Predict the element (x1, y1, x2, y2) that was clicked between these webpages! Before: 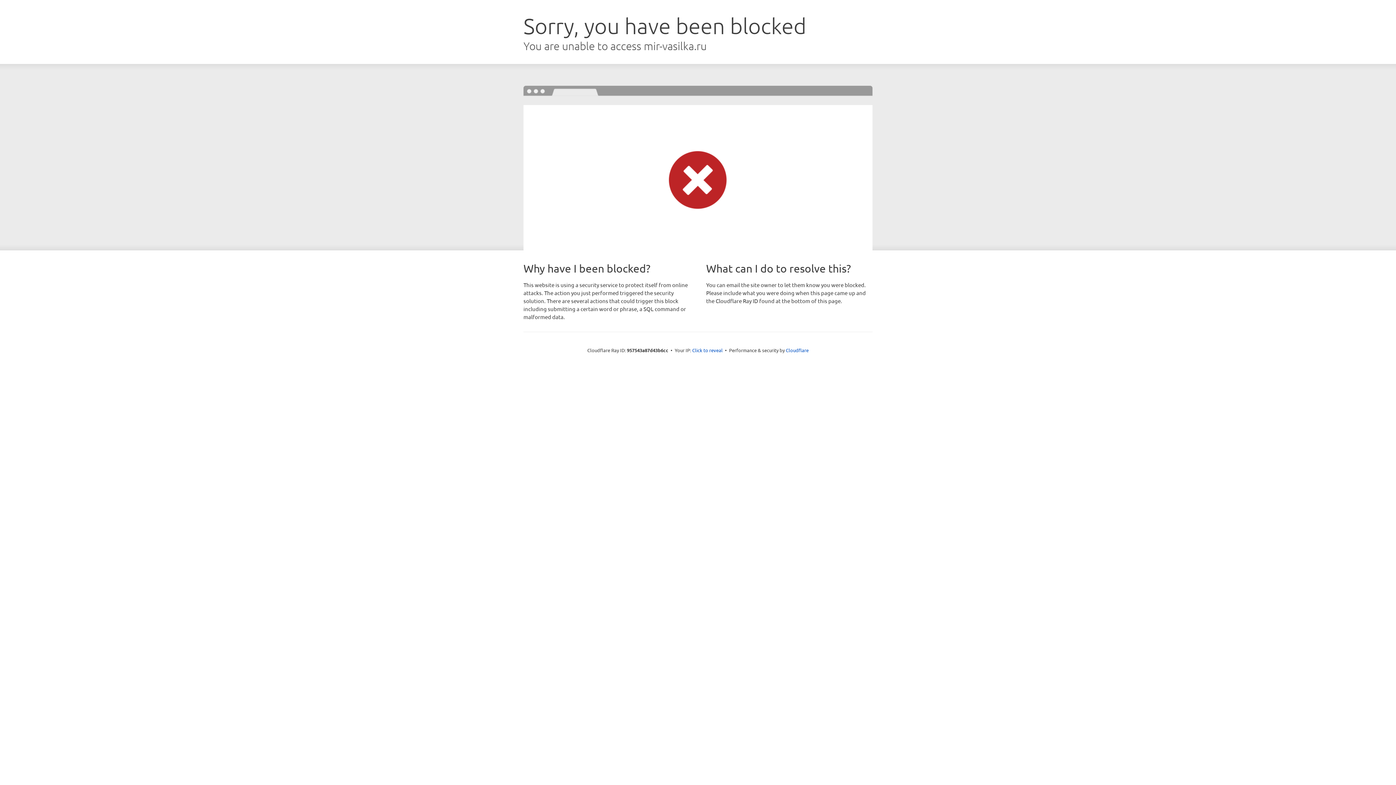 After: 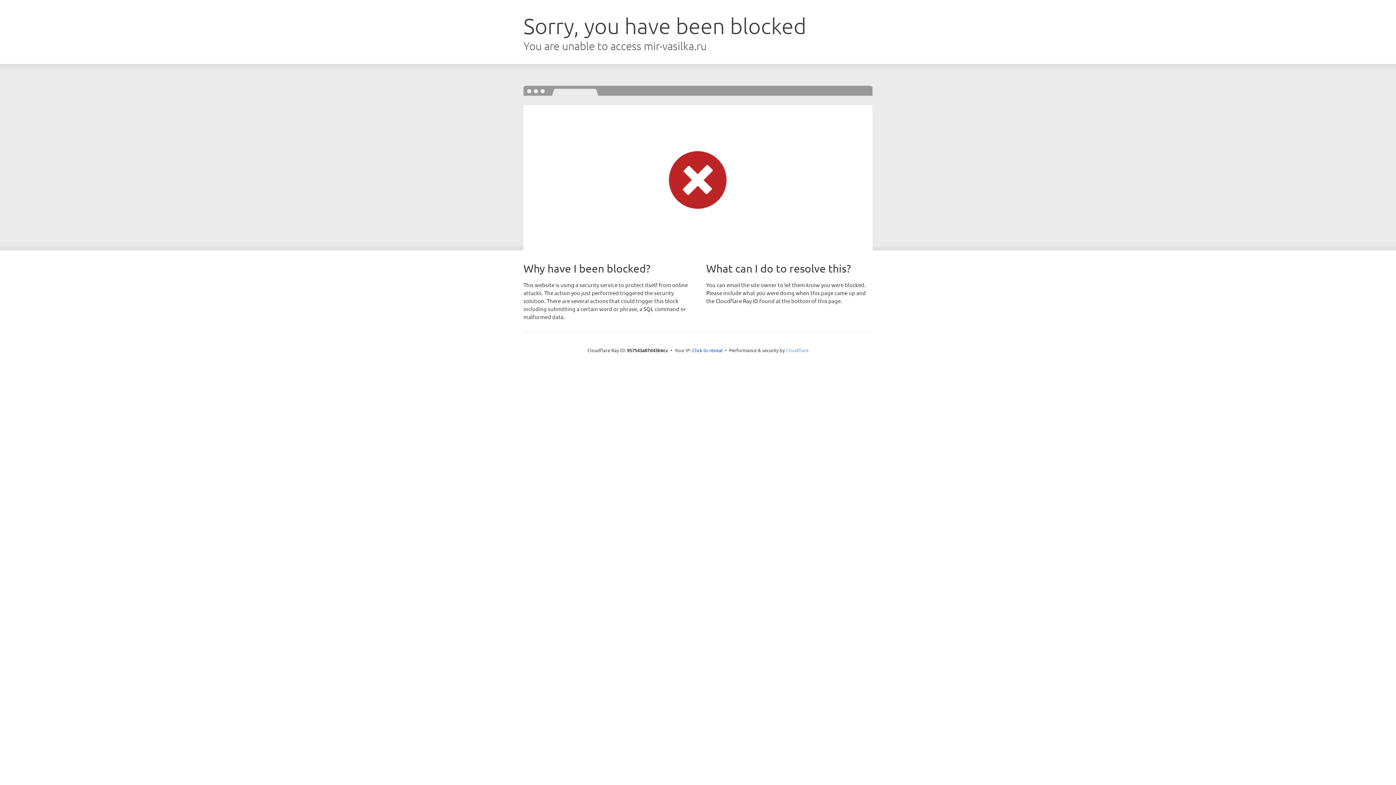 Action: bbox: (786, 347, 808, 353) label: Cloudflare